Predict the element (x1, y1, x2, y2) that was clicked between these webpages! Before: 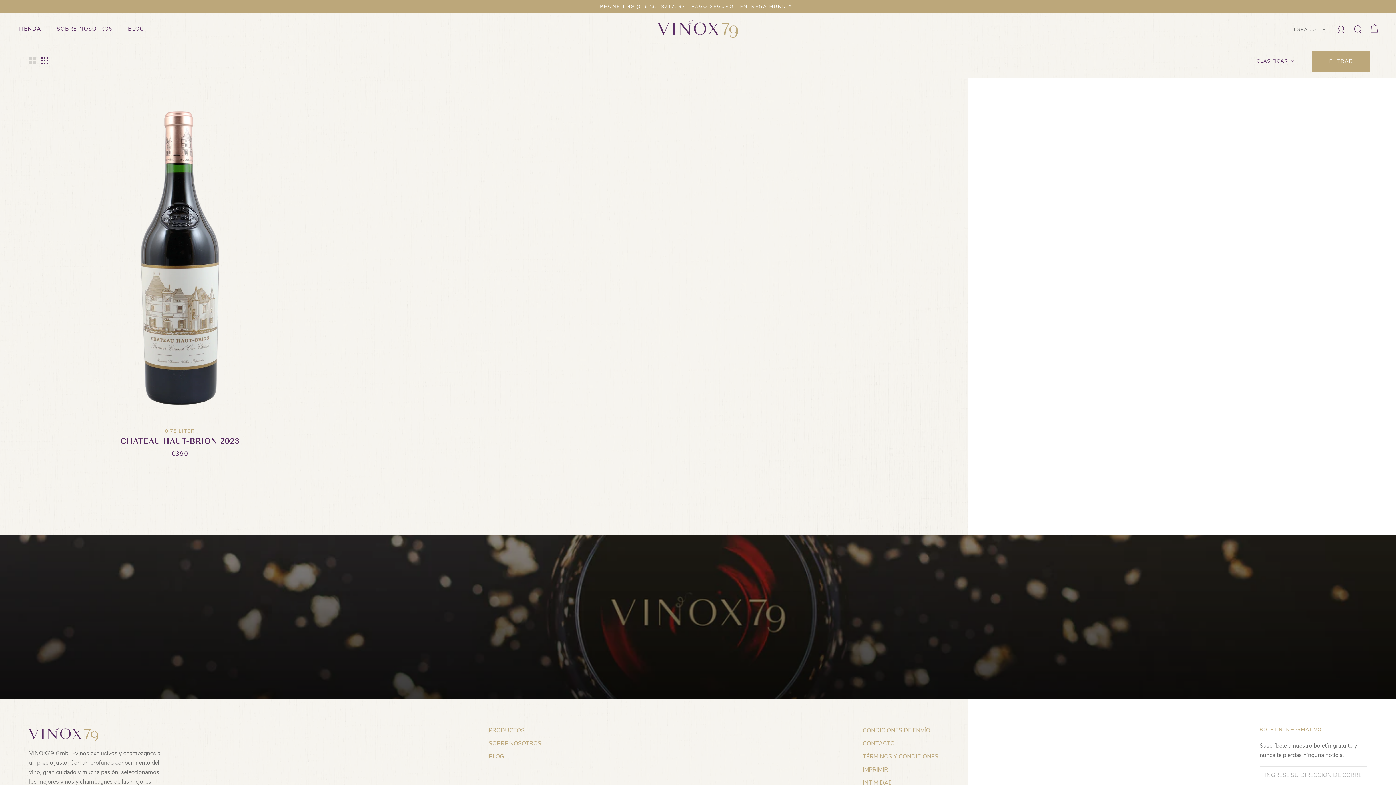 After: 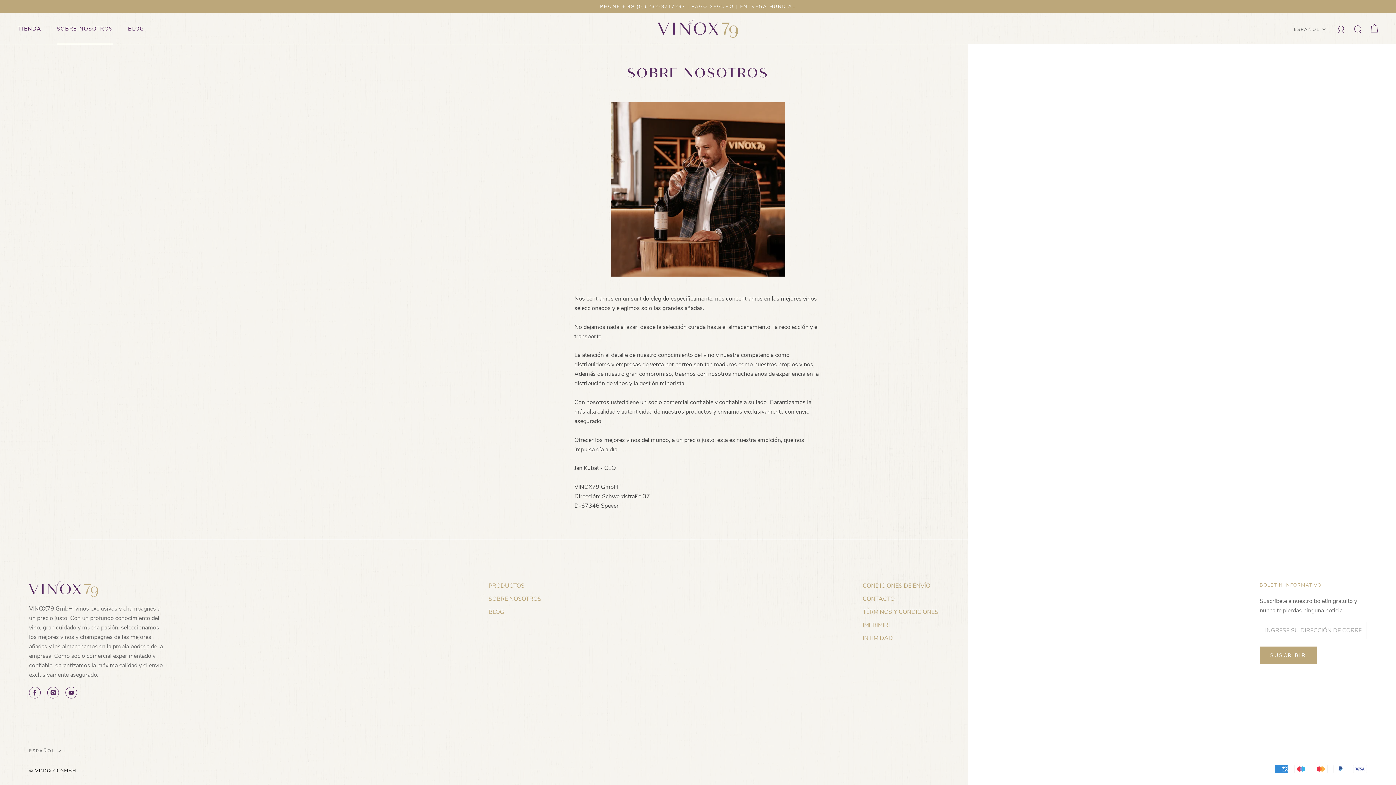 Action: label: SOBRE NOSOTROS
SOBRE NOSOTROS bbox: (56, 25, 112, 32)